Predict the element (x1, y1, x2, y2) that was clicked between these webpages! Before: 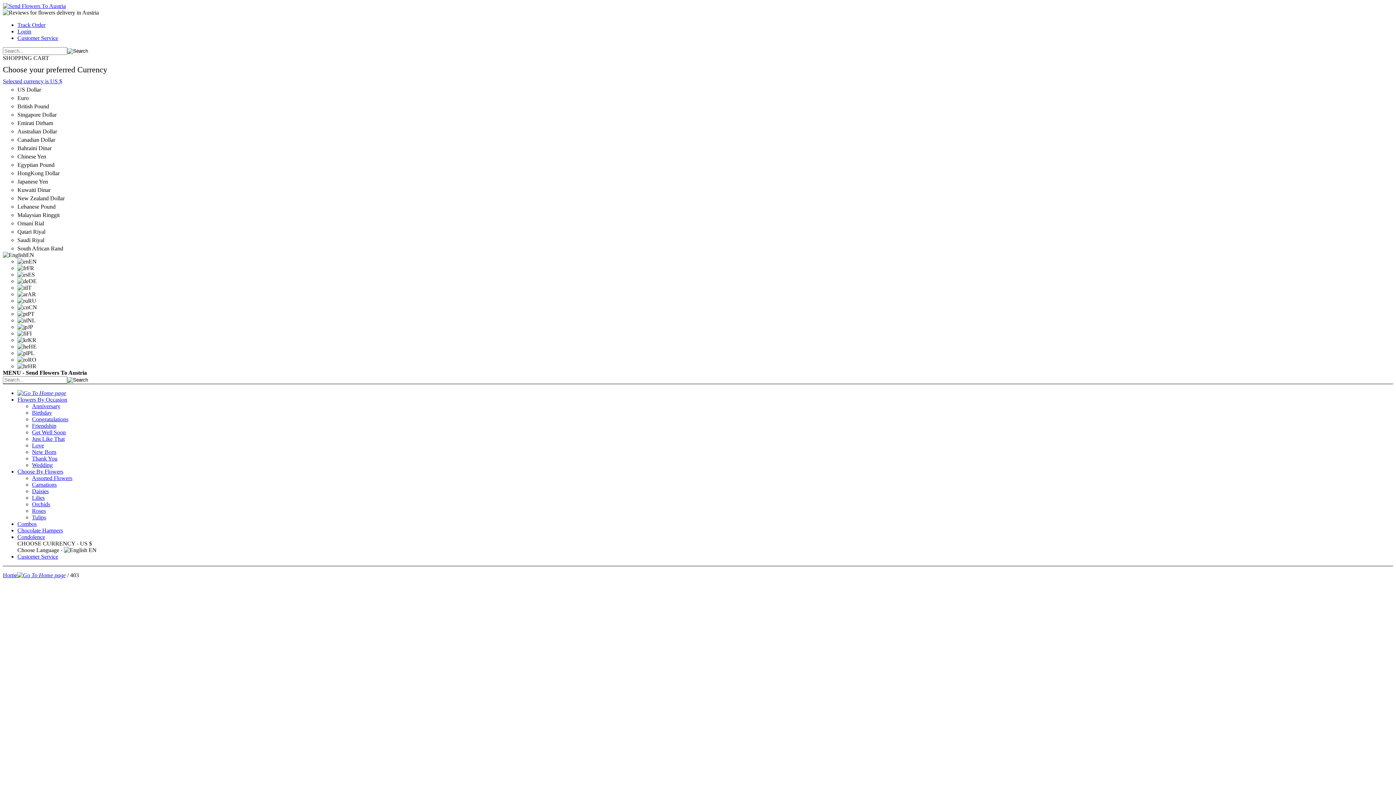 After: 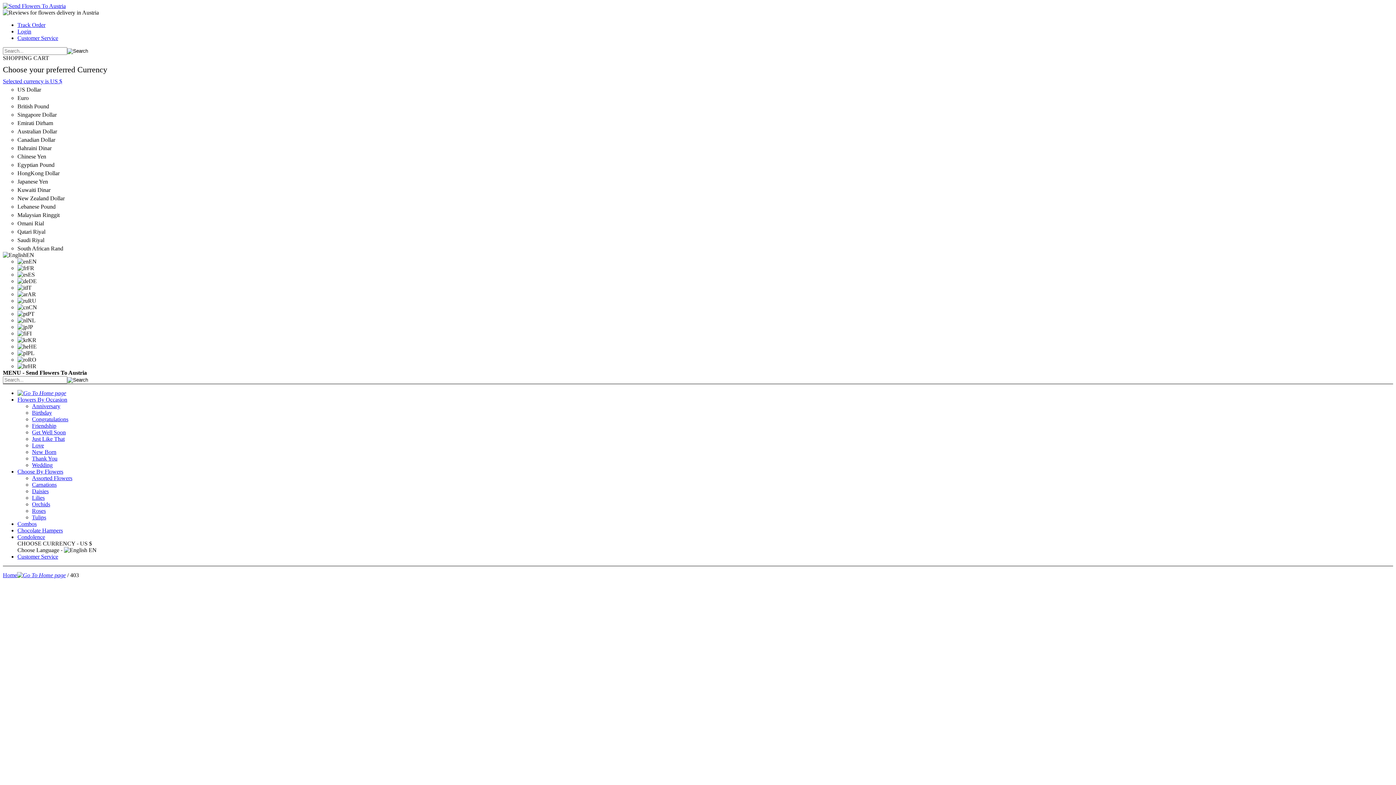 Action: bbox: (32, 481, 56, 488) label: Carnations